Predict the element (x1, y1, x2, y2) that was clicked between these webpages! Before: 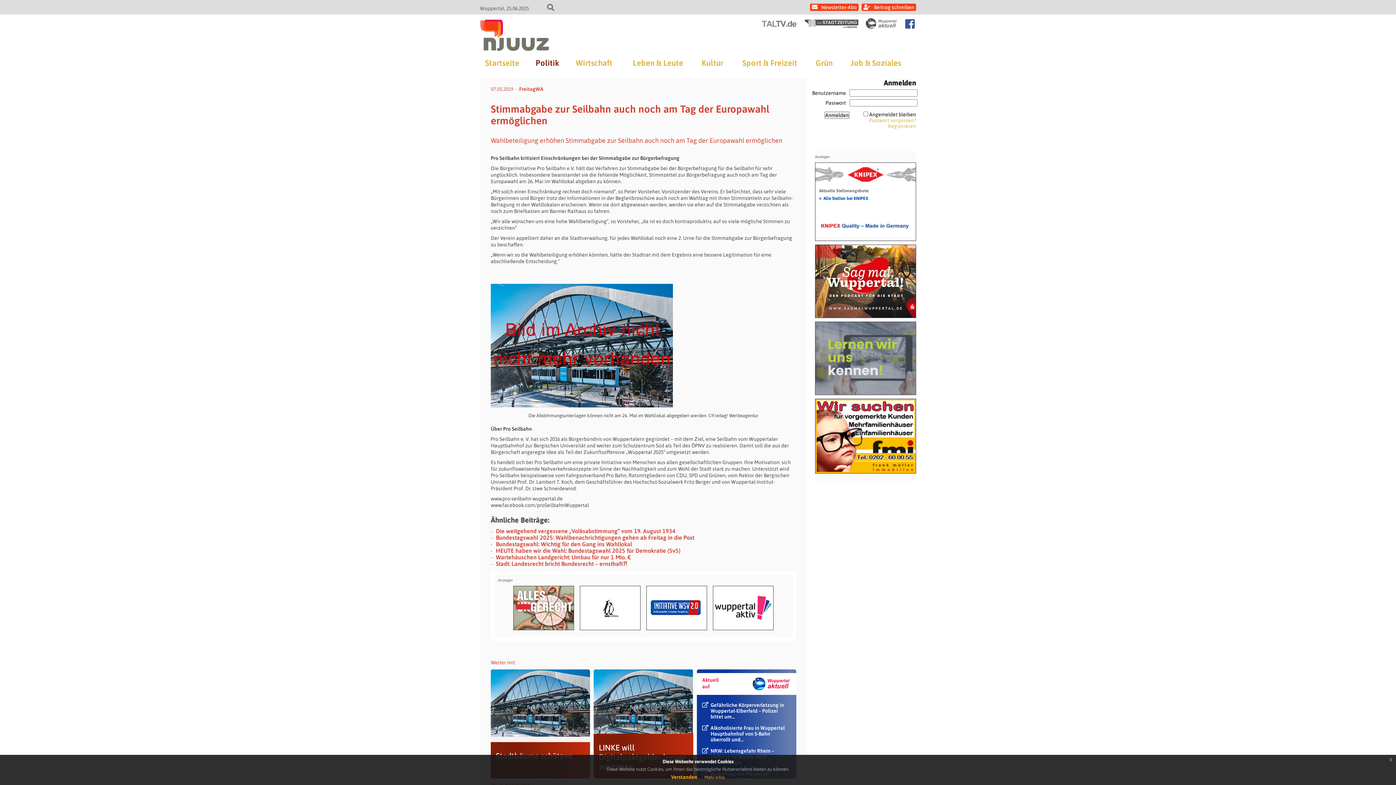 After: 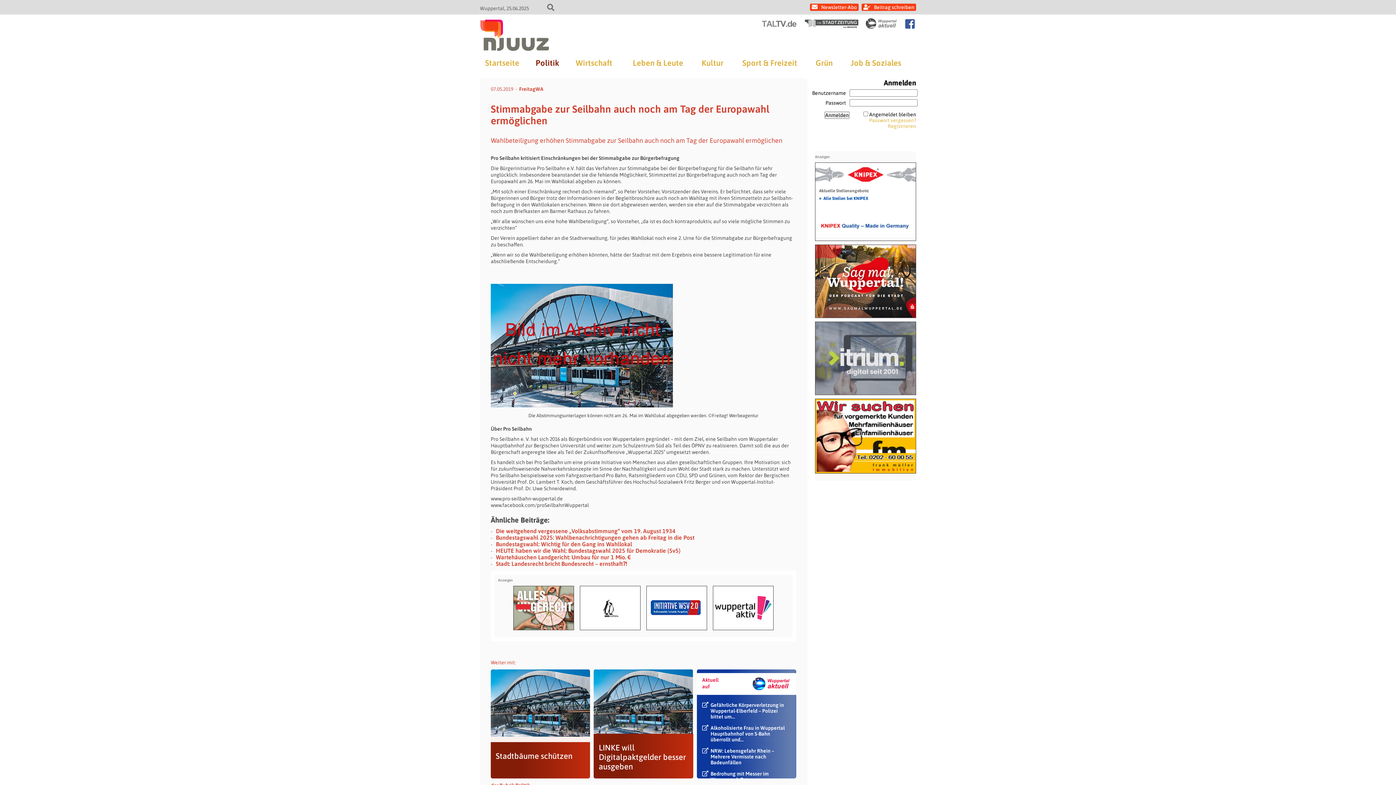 Action: bbox: (671, 774, 697, 780) label: Verstanden